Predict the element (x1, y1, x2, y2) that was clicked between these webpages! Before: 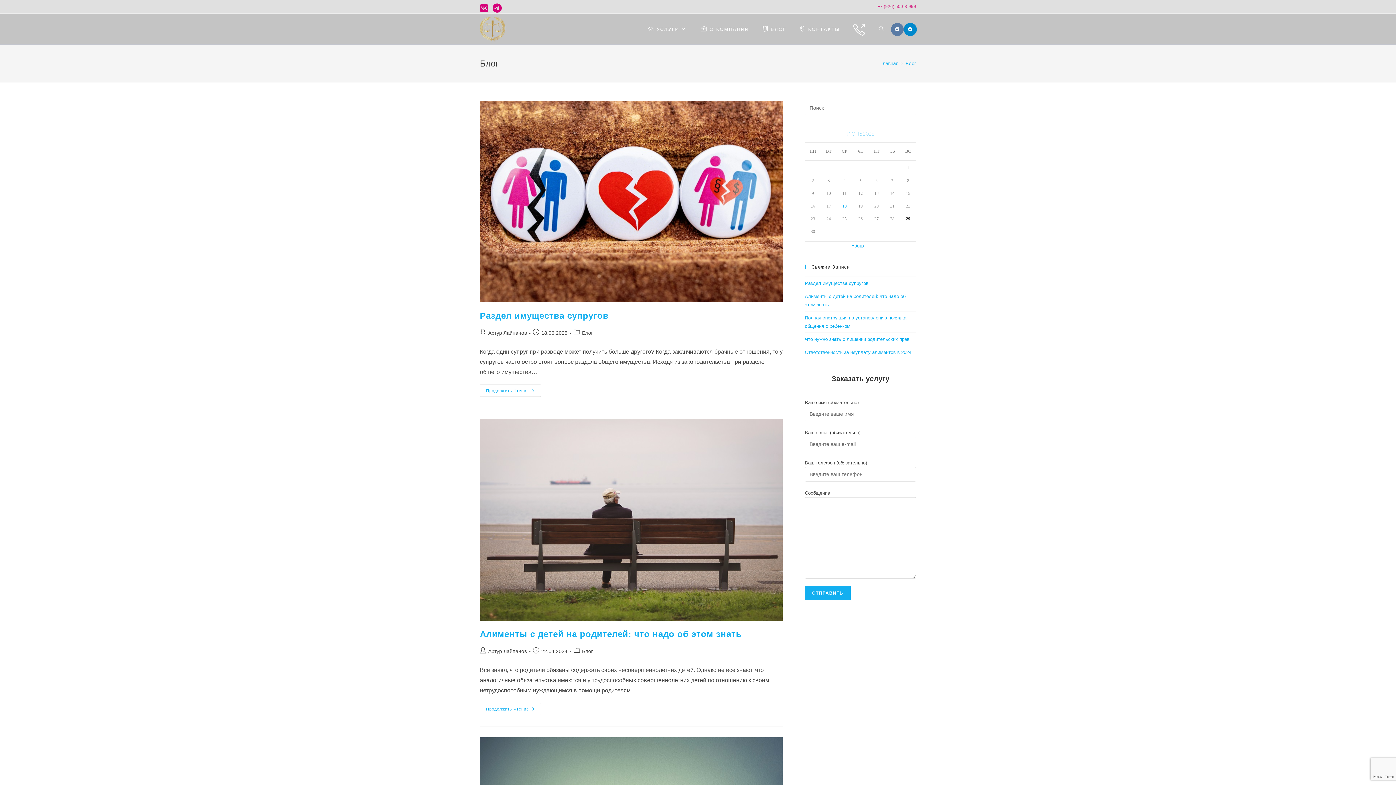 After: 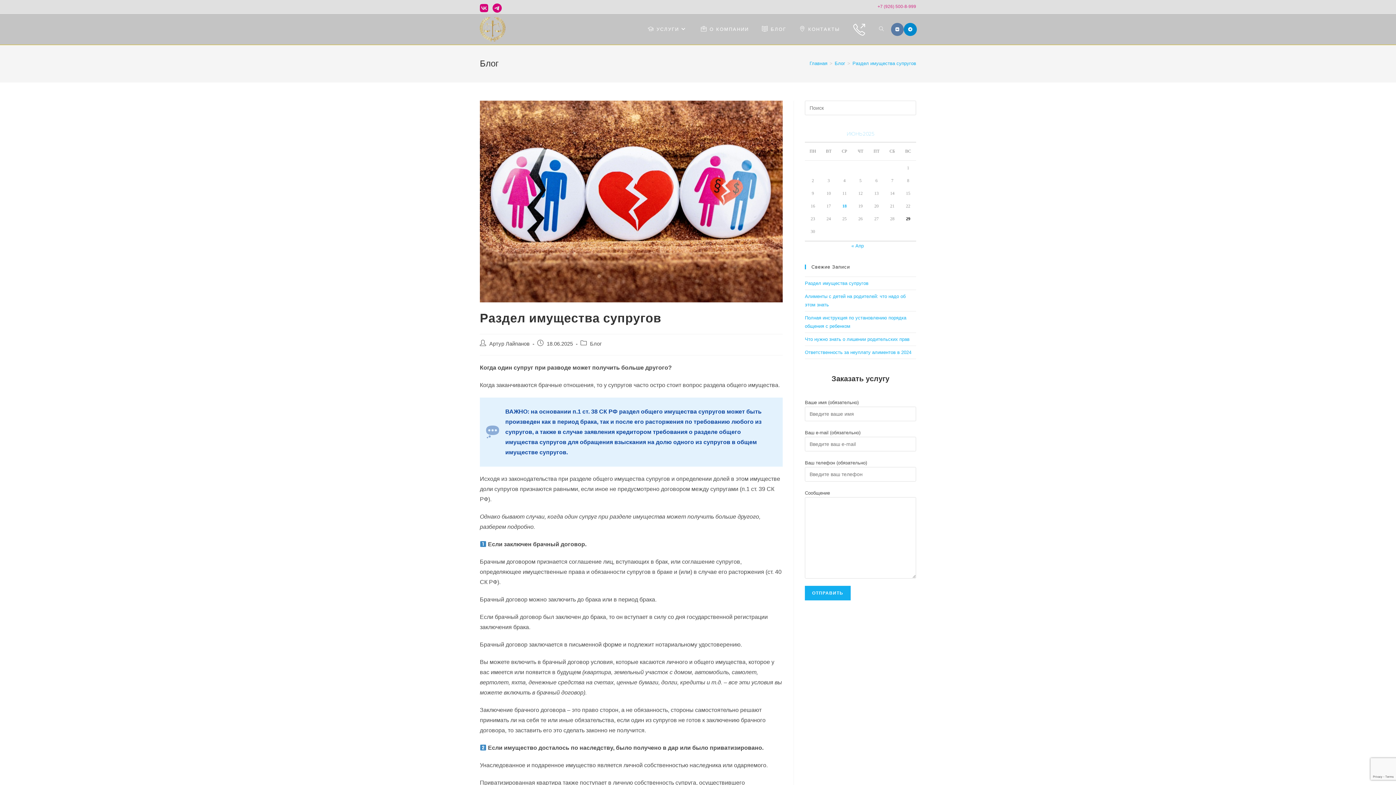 Action: label: Продолжить Чтение
Раздел Имущества Супругов bbox: (480, 384, 541, 397)